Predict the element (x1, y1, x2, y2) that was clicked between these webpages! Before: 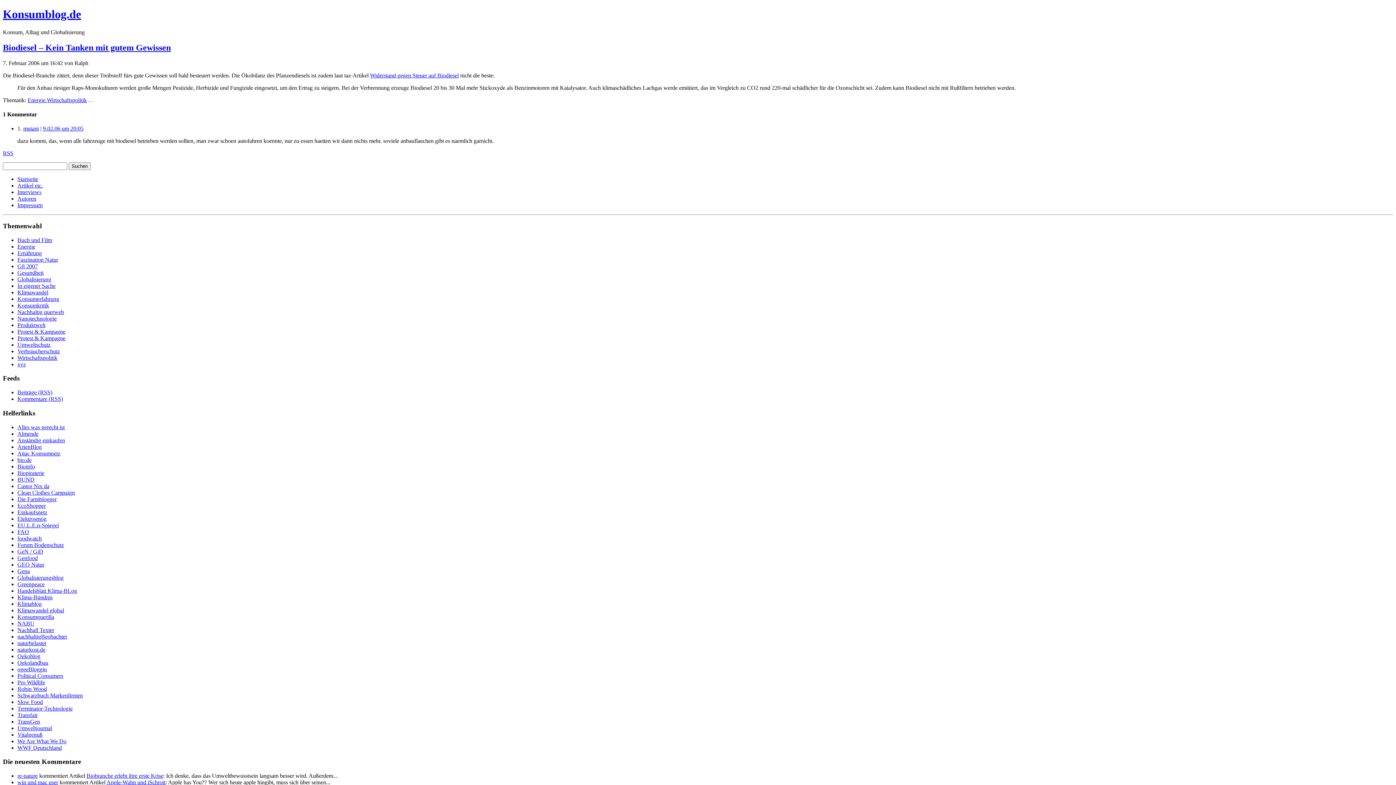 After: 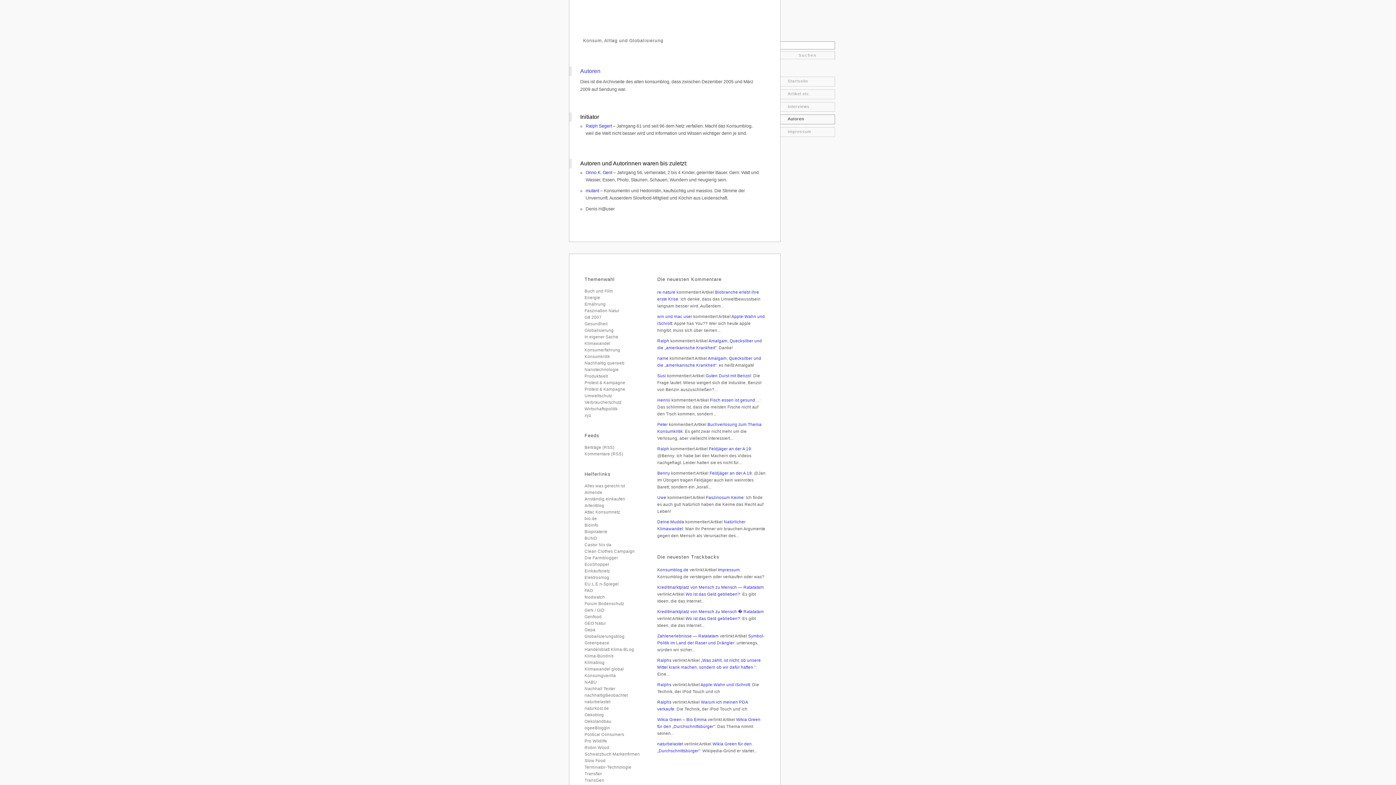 Action: bbox: (17, 195, 36, 201) label: Autoren